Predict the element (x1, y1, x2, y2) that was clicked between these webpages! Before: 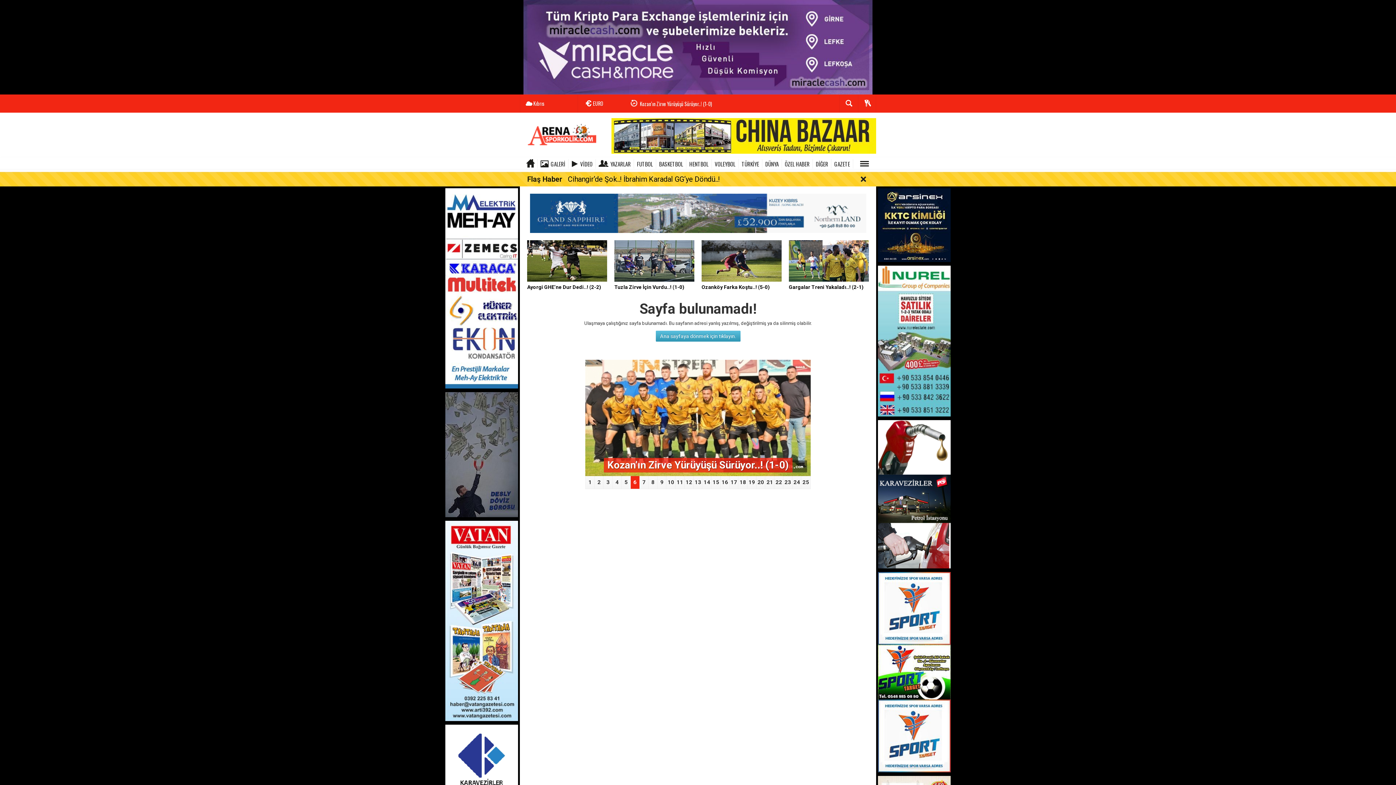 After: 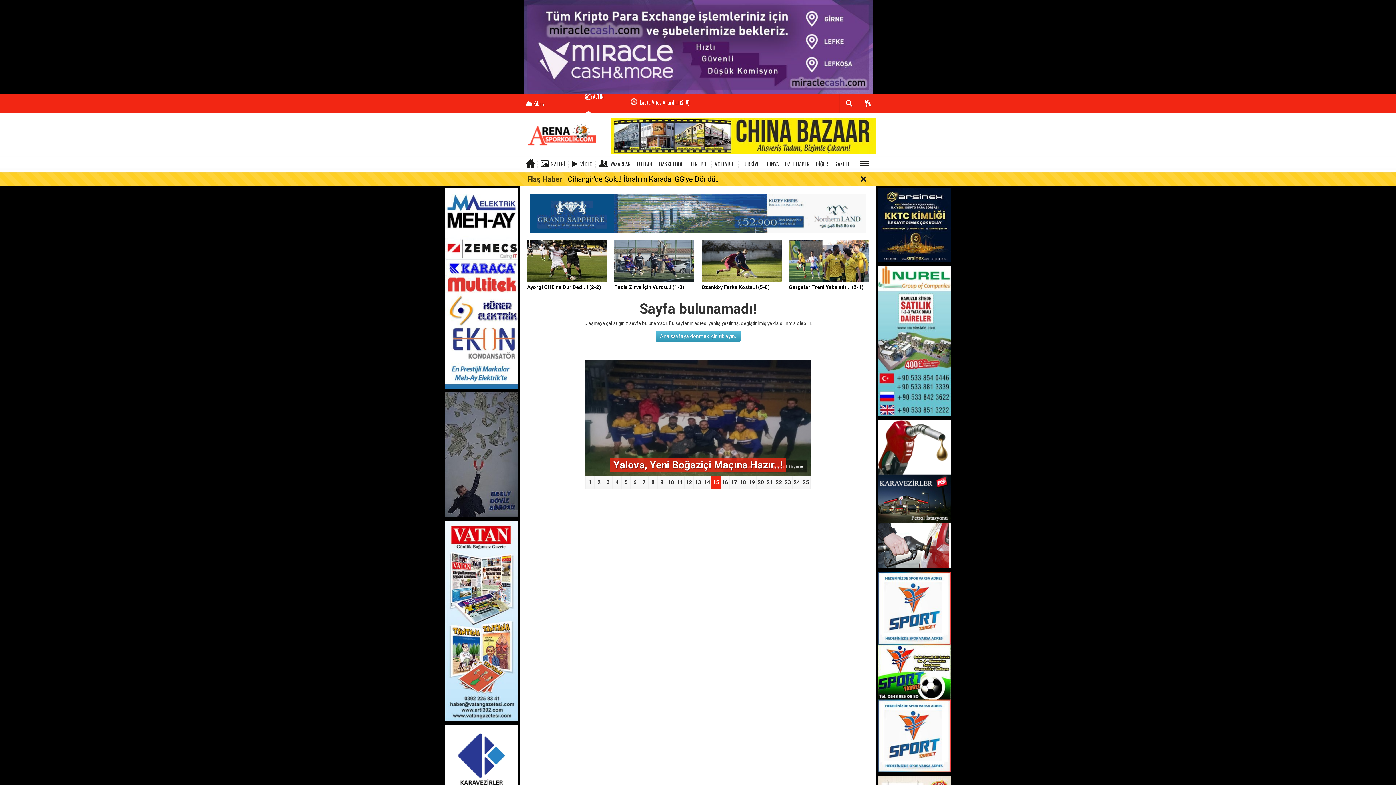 Action: bbox: (445, 758, 518, 763)